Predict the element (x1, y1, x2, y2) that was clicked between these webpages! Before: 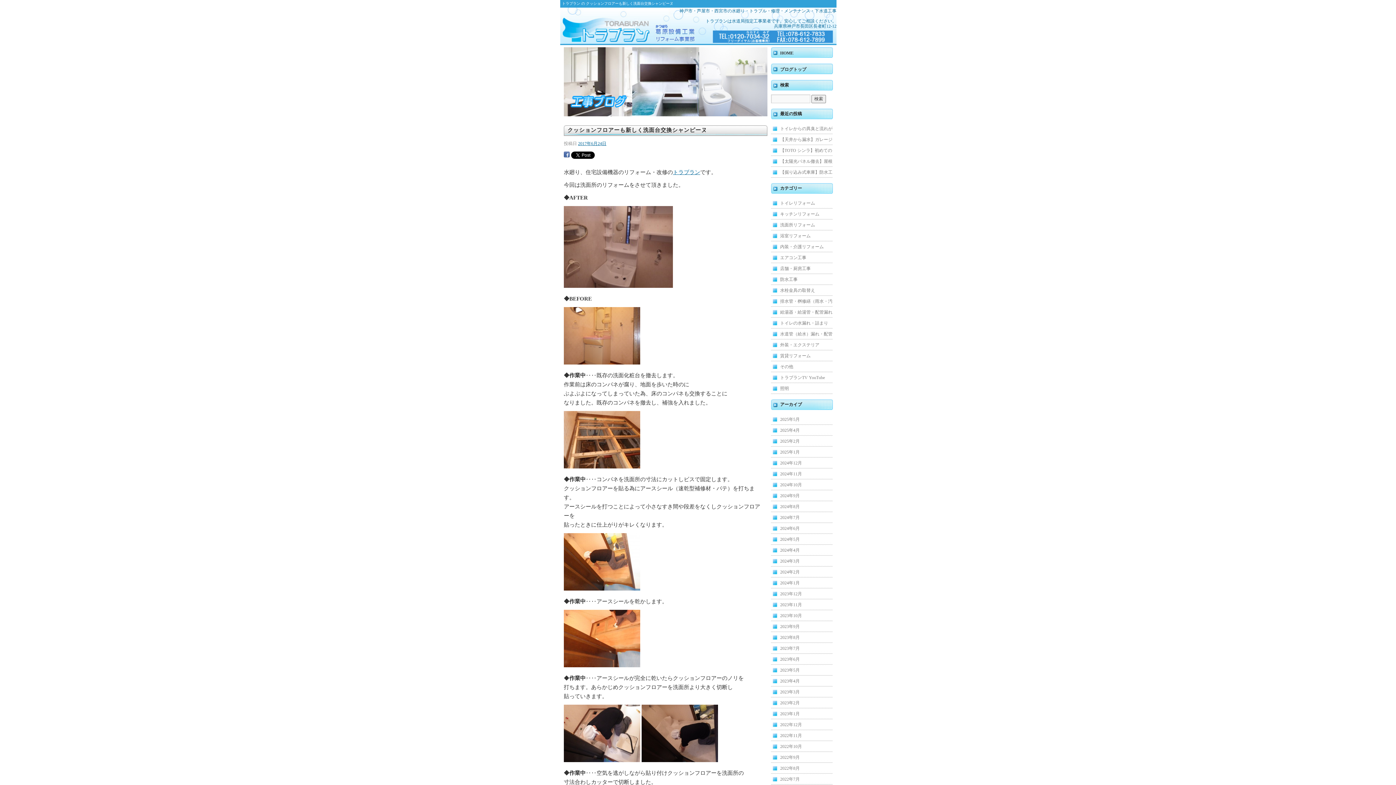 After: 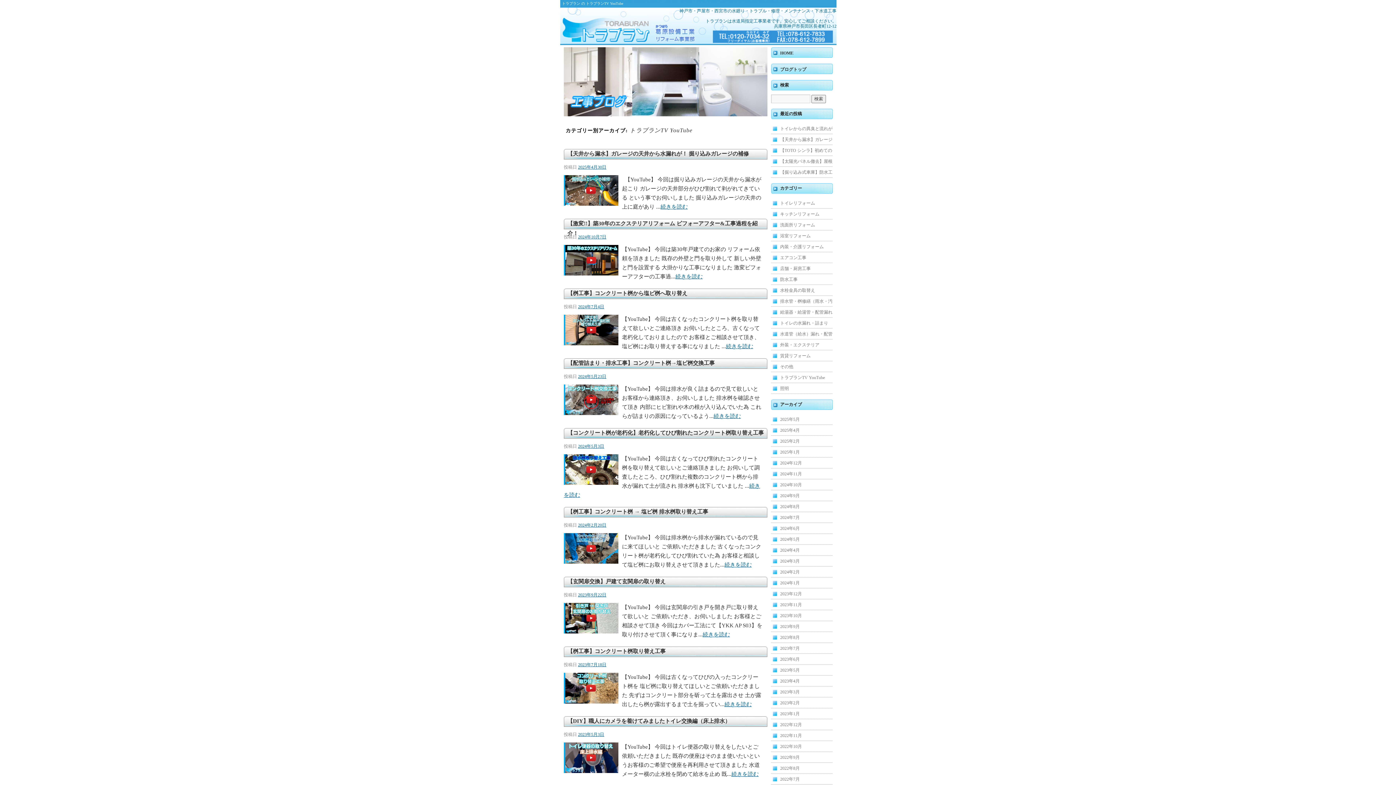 Action: label: トラブランTV YouTube bbox: (771, 372, 833, 383)